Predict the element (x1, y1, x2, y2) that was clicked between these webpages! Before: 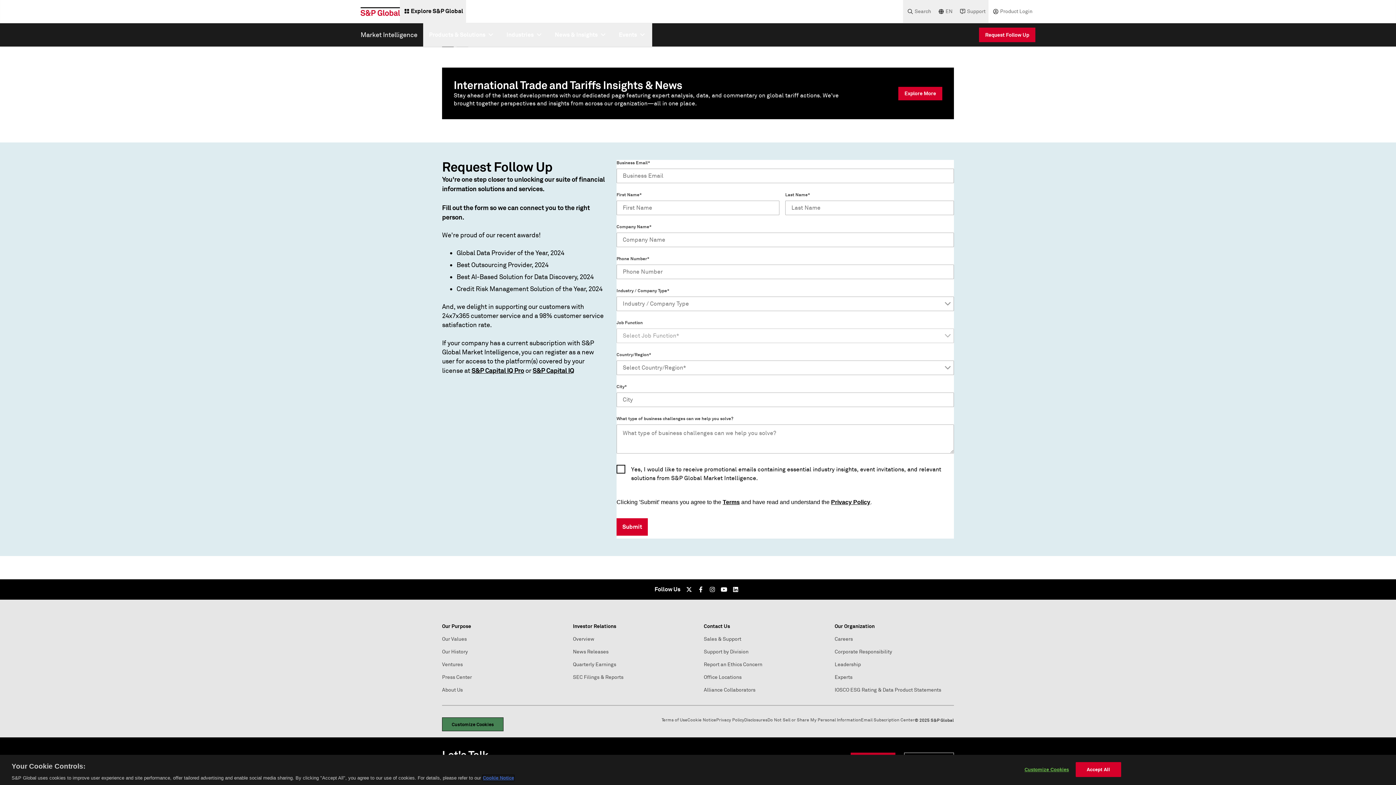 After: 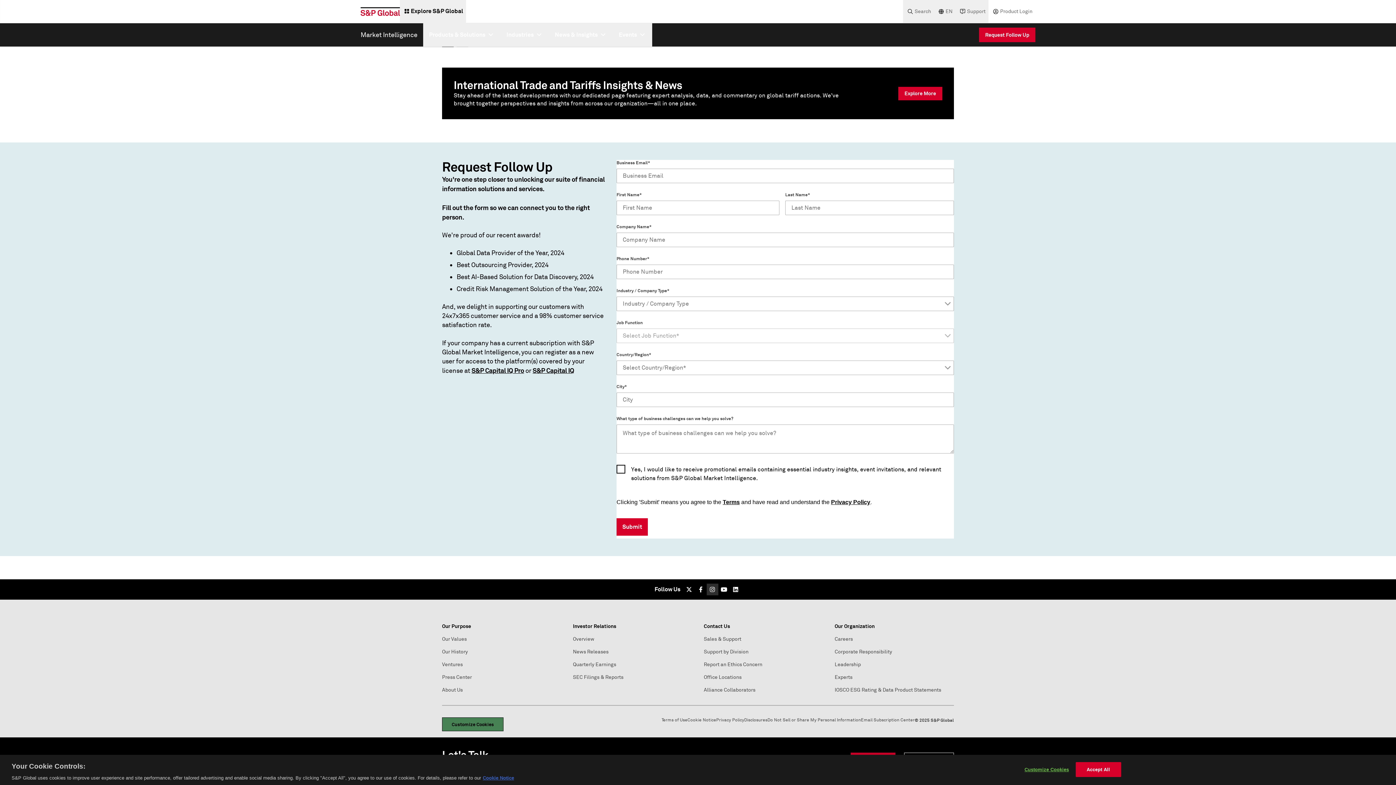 Action: bbox: (706, 584, 718, 595) label: Instagram